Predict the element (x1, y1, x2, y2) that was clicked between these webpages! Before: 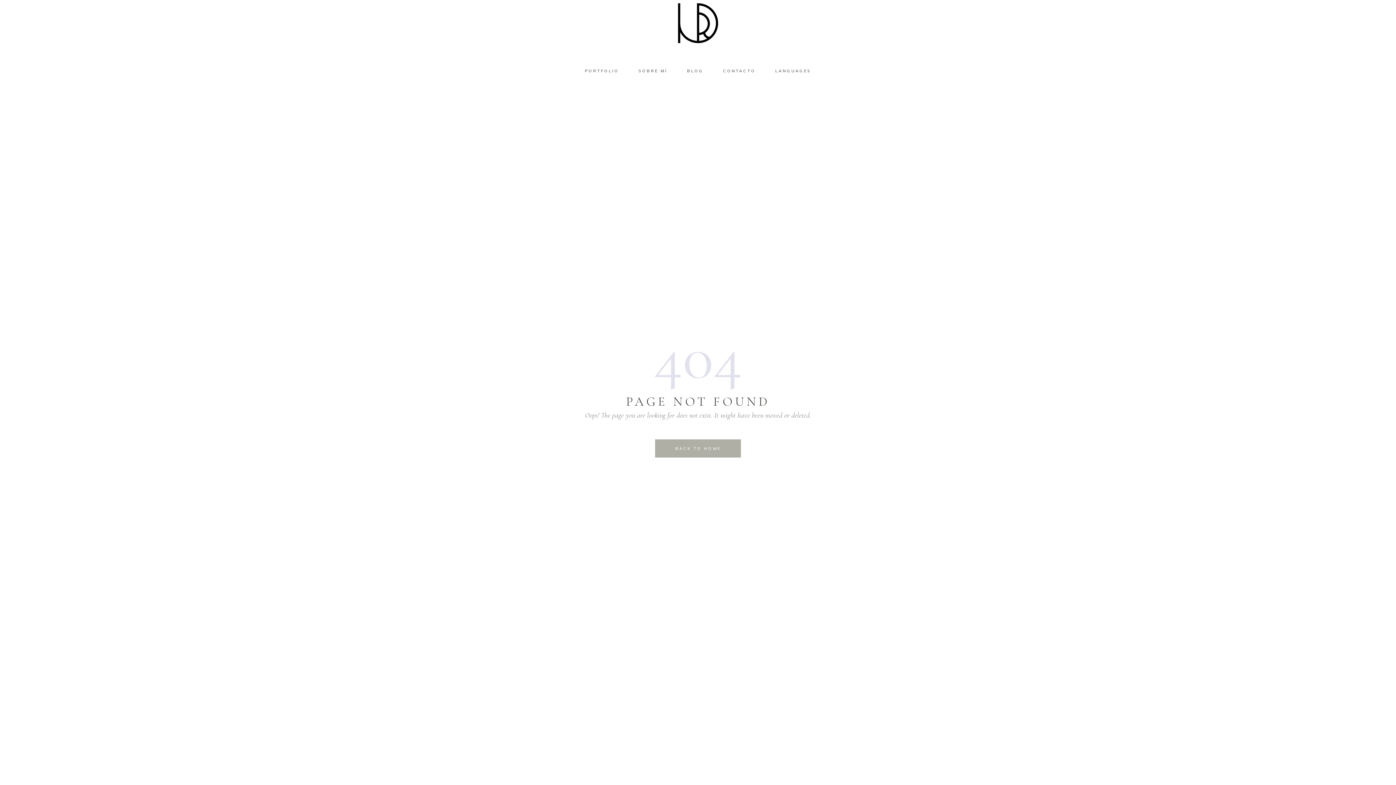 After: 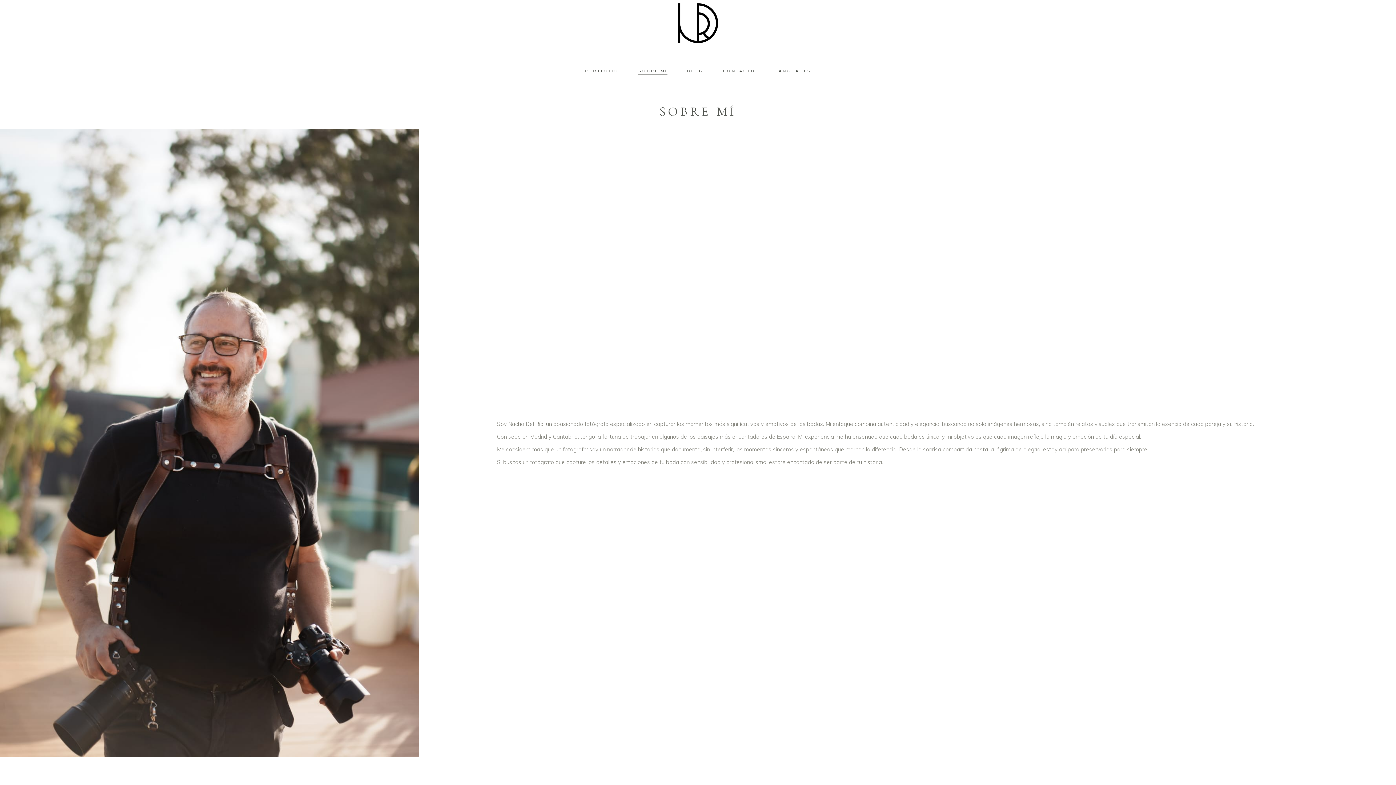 Action: label: SOBRE MÍ bbox: (628, 66, 677, 75)